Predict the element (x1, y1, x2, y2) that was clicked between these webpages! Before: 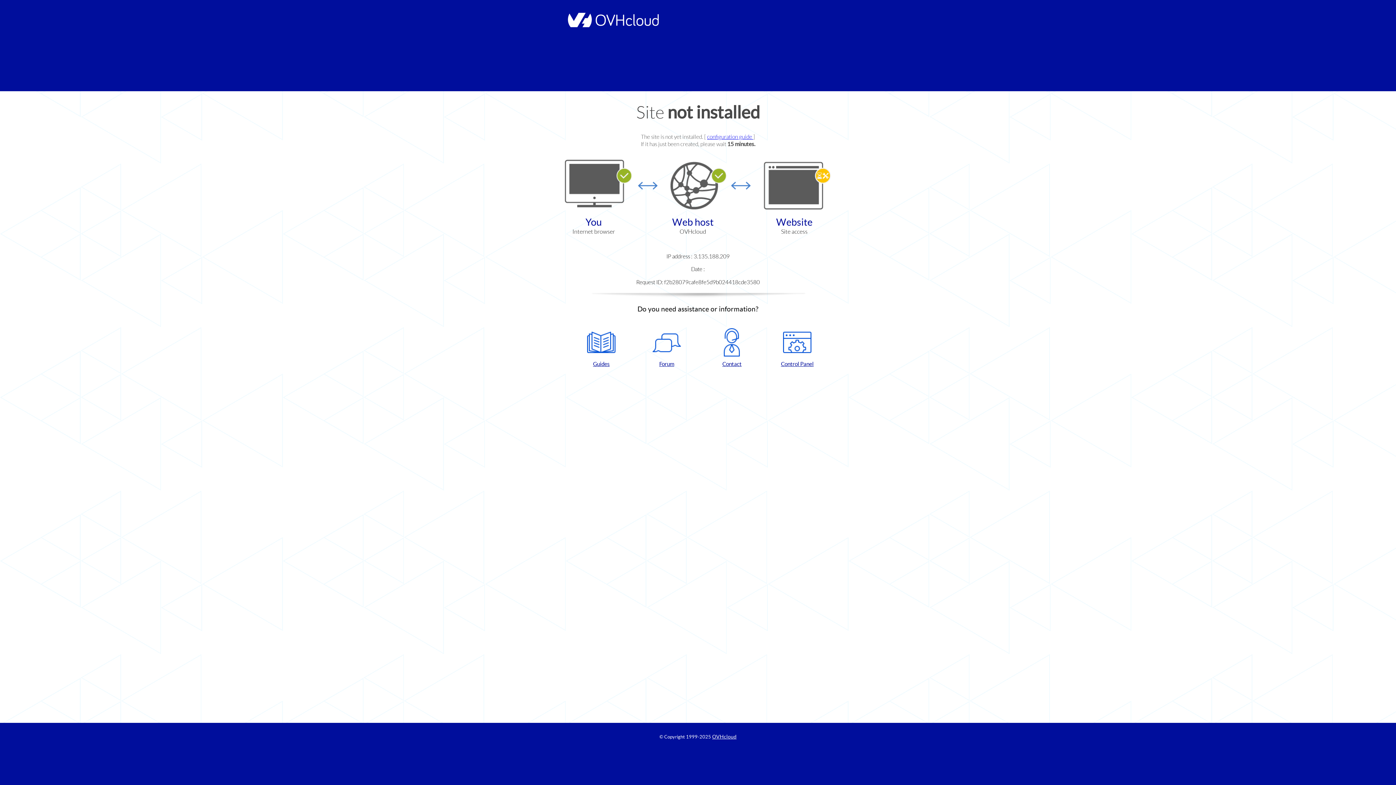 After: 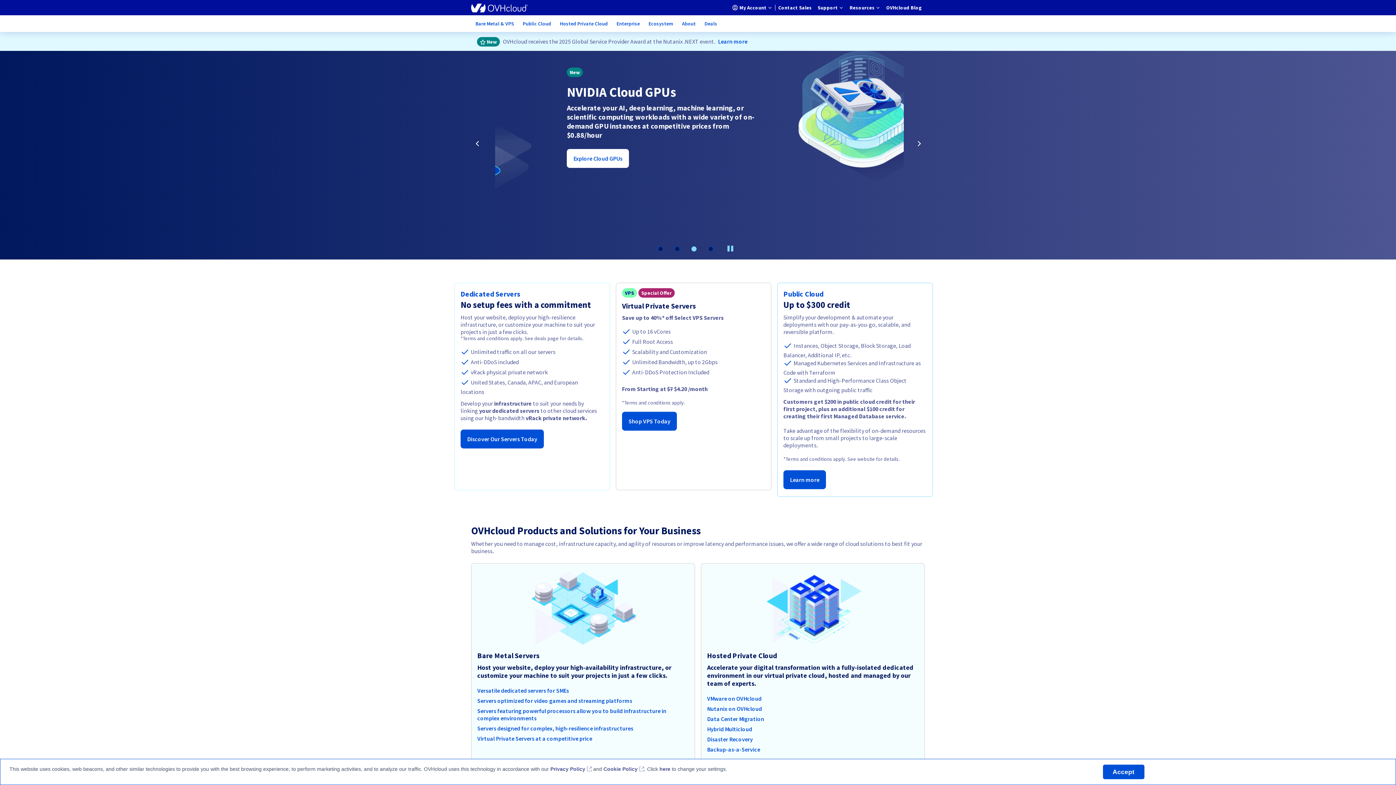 Action: label: OVHcloud bbox: (712, 734, 736, 740)